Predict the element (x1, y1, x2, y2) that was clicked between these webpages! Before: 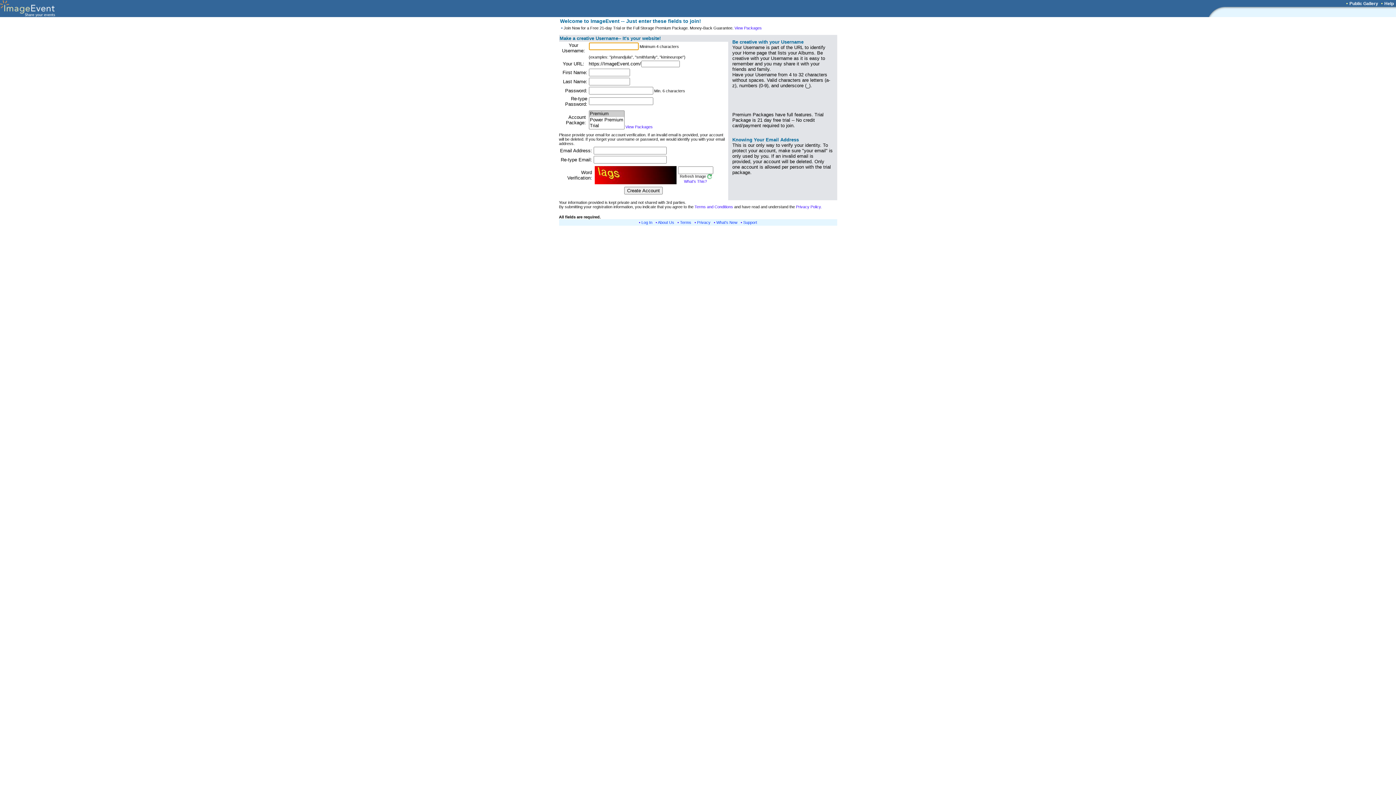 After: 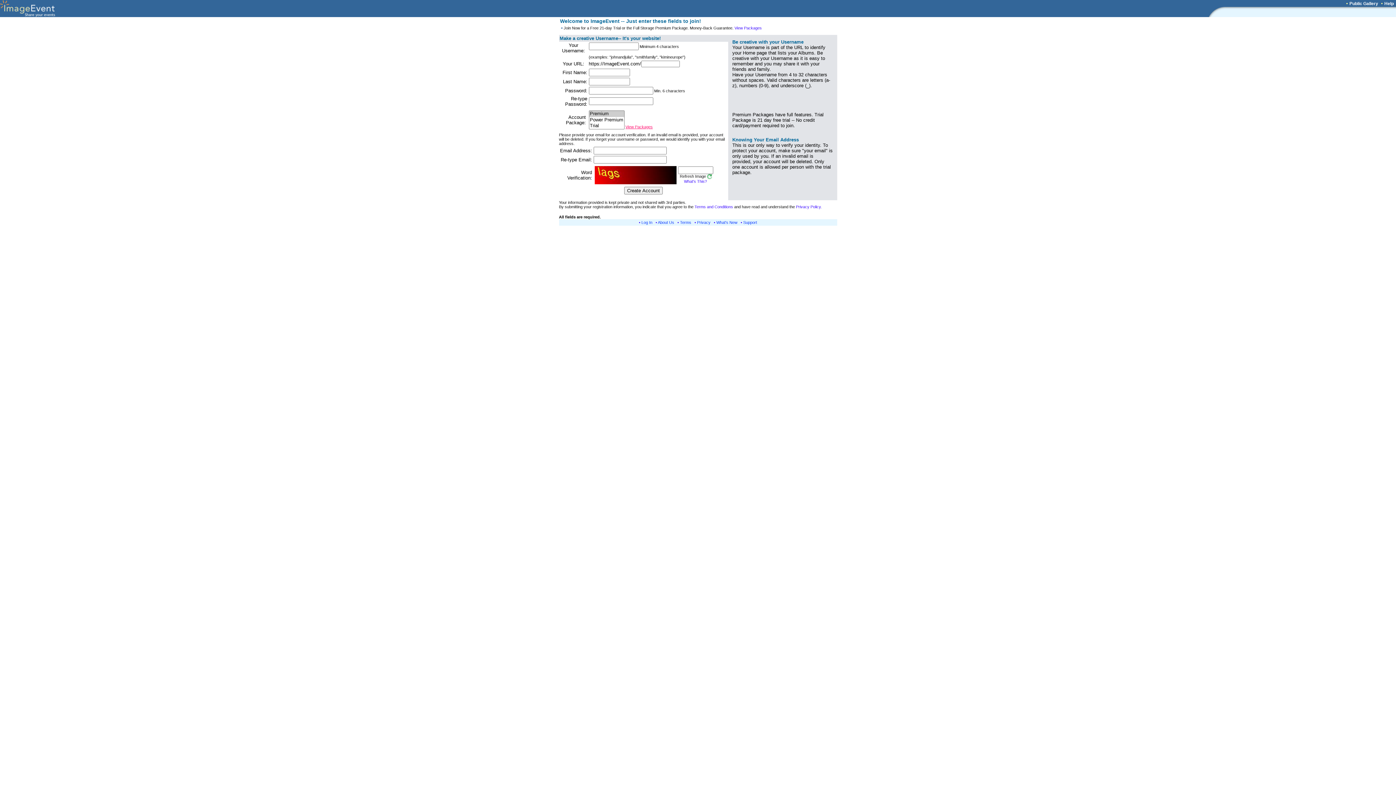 Action: label: View Packages bbox: (625, 124, 652, 129)